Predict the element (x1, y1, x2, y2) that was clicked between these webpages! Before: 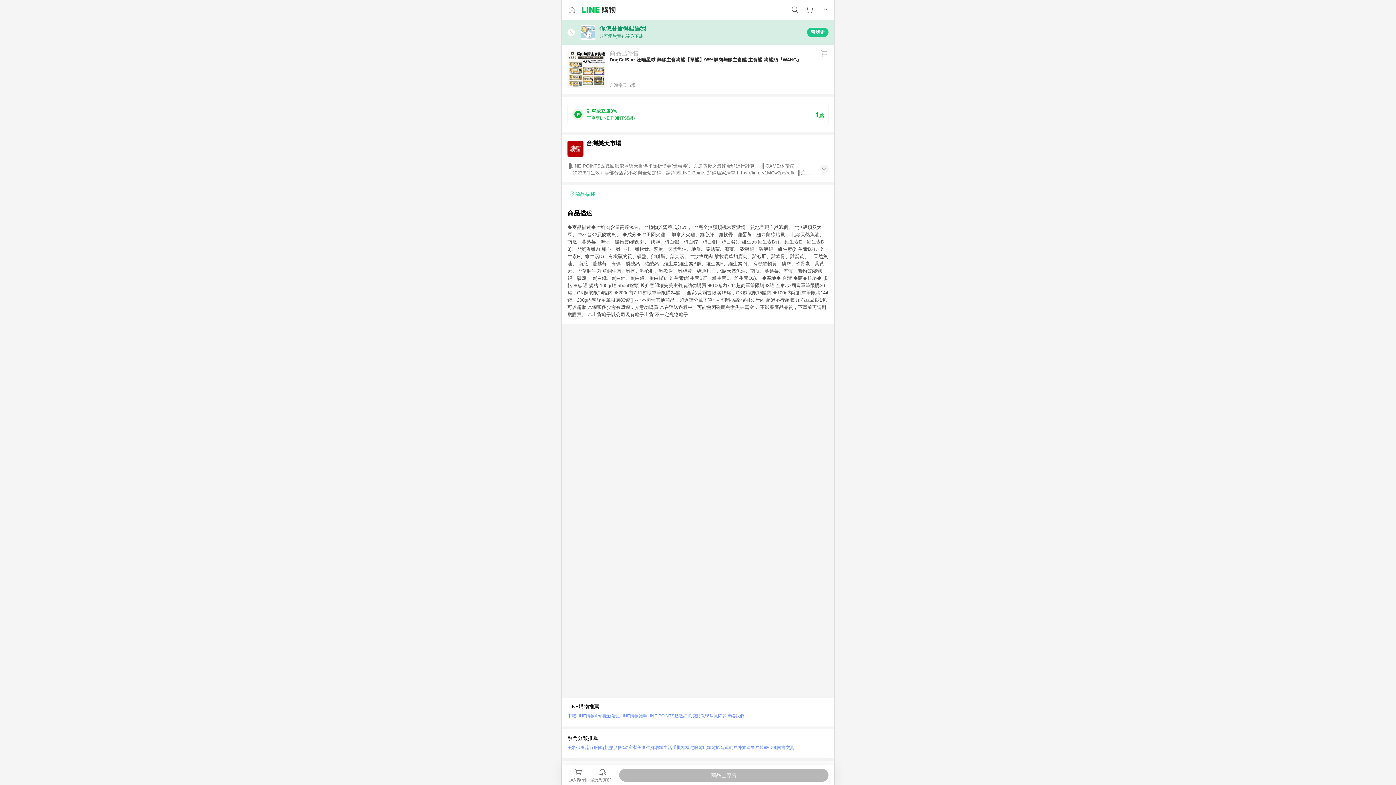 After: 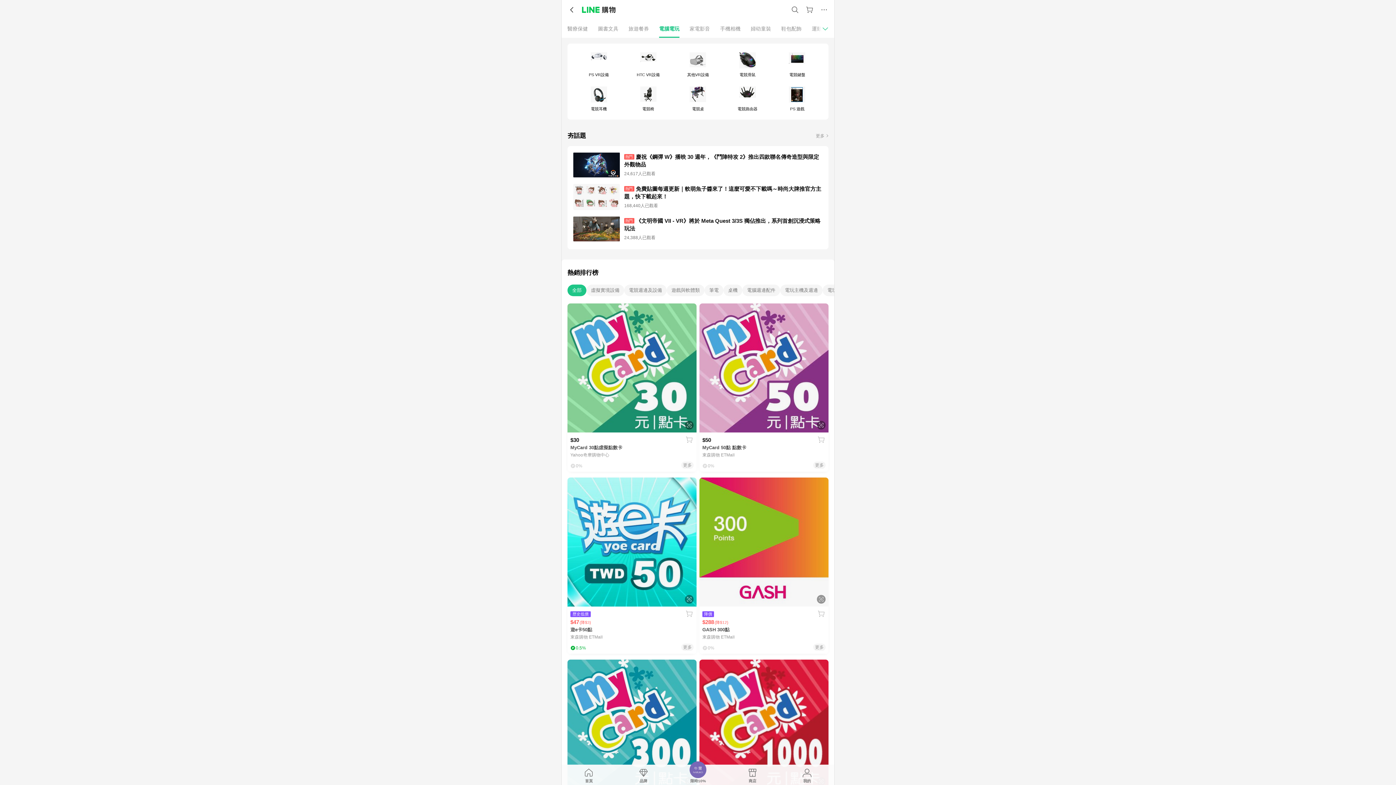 Action: bbox: (689, 743, 707, 752) label: 電腦電玩